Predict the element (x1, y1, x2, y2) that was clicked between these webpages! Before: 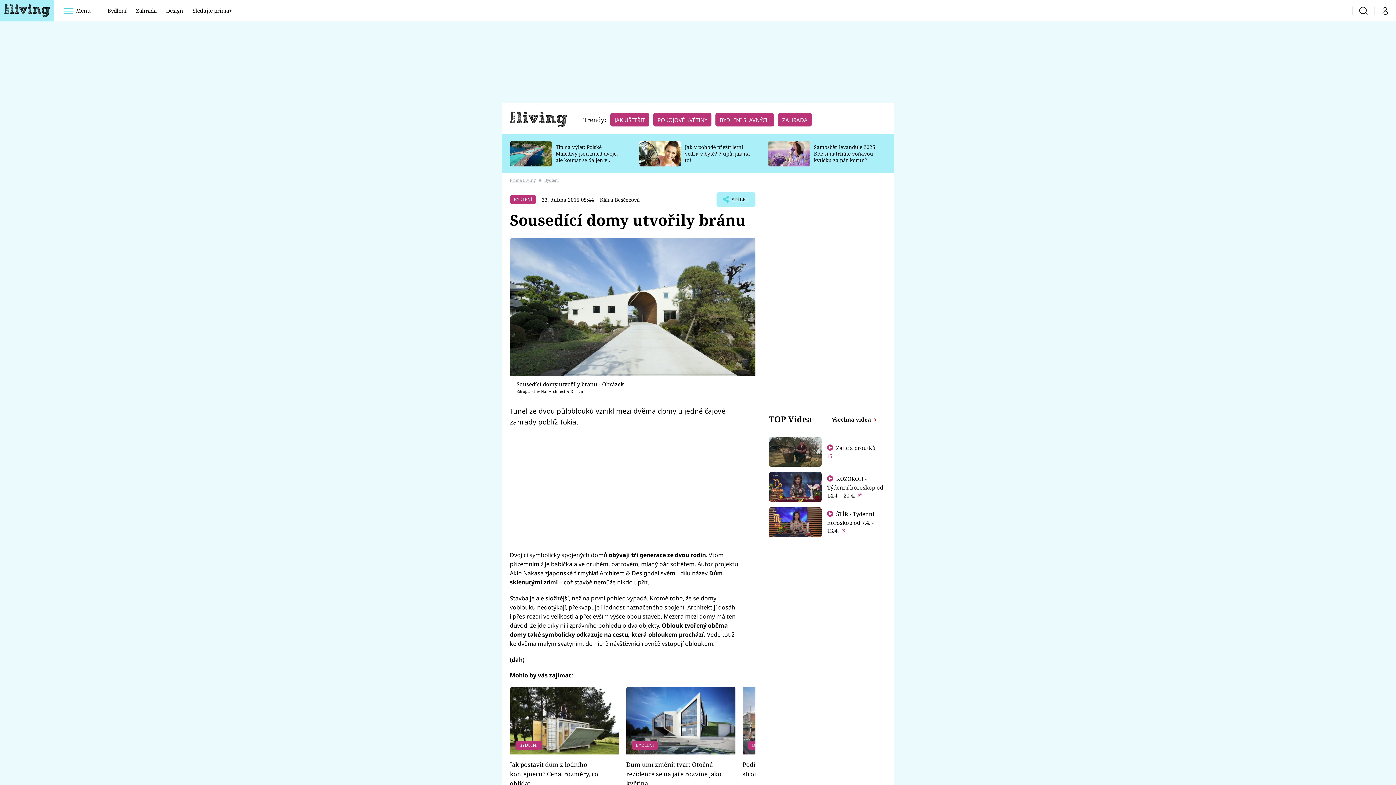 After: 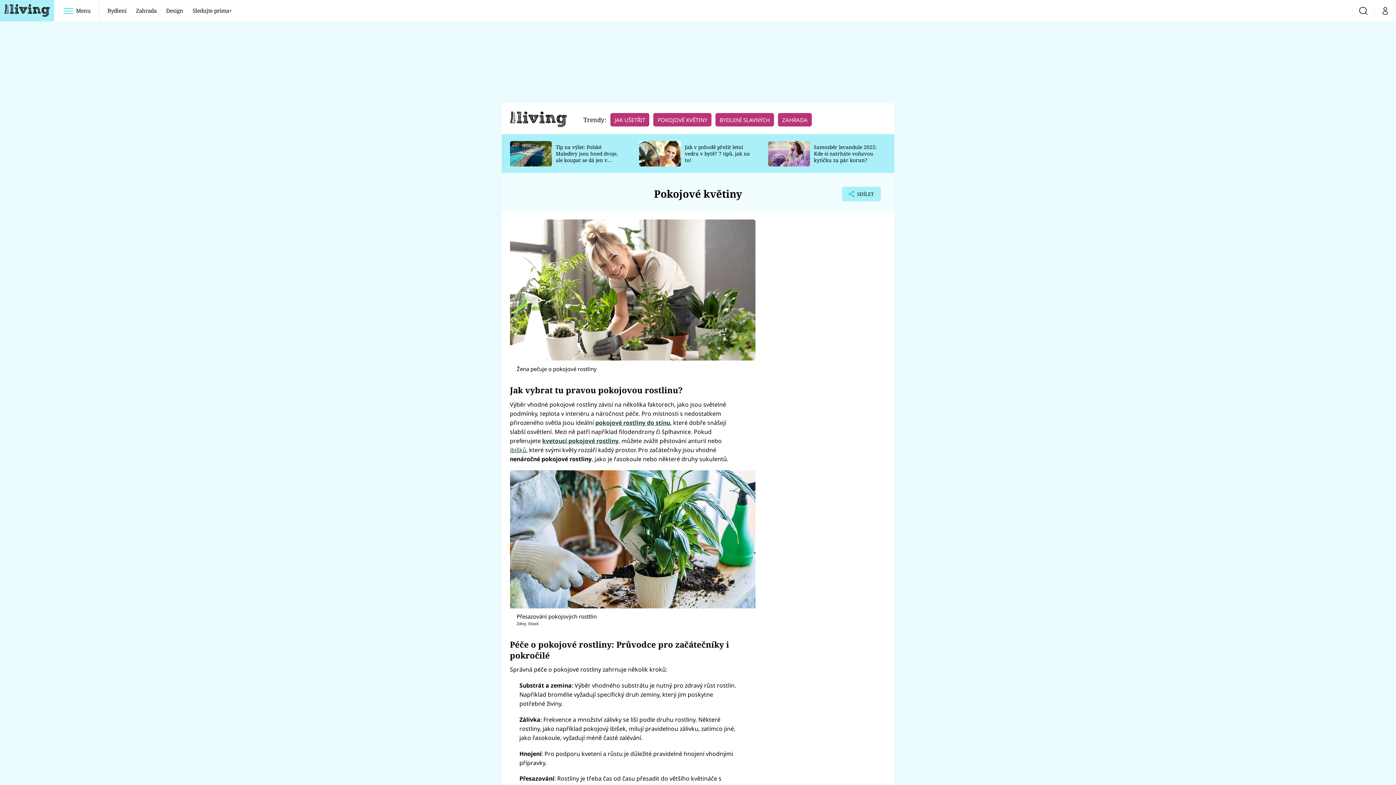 Action: bbox: (653, 116, 711, 123) label: POKOJOVÉ KVĚTINY